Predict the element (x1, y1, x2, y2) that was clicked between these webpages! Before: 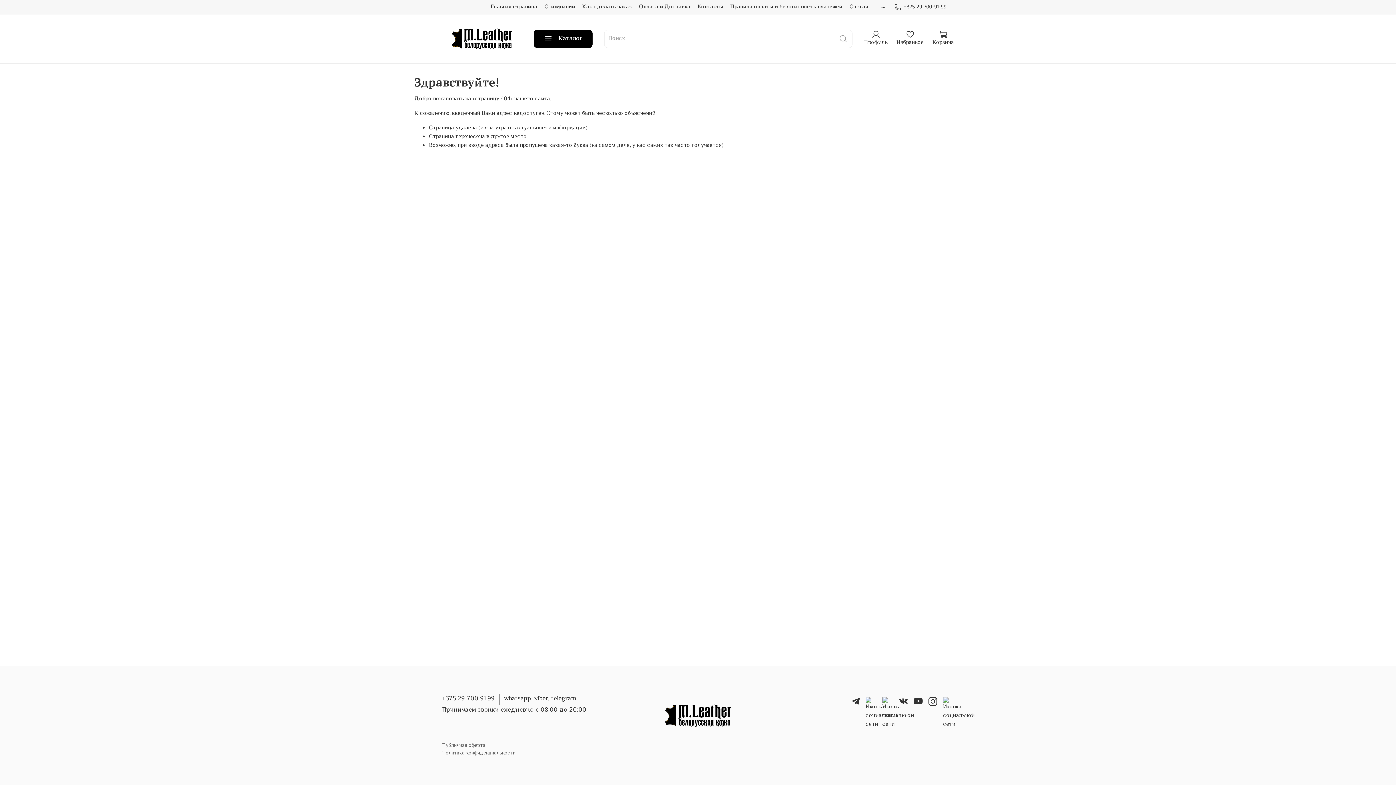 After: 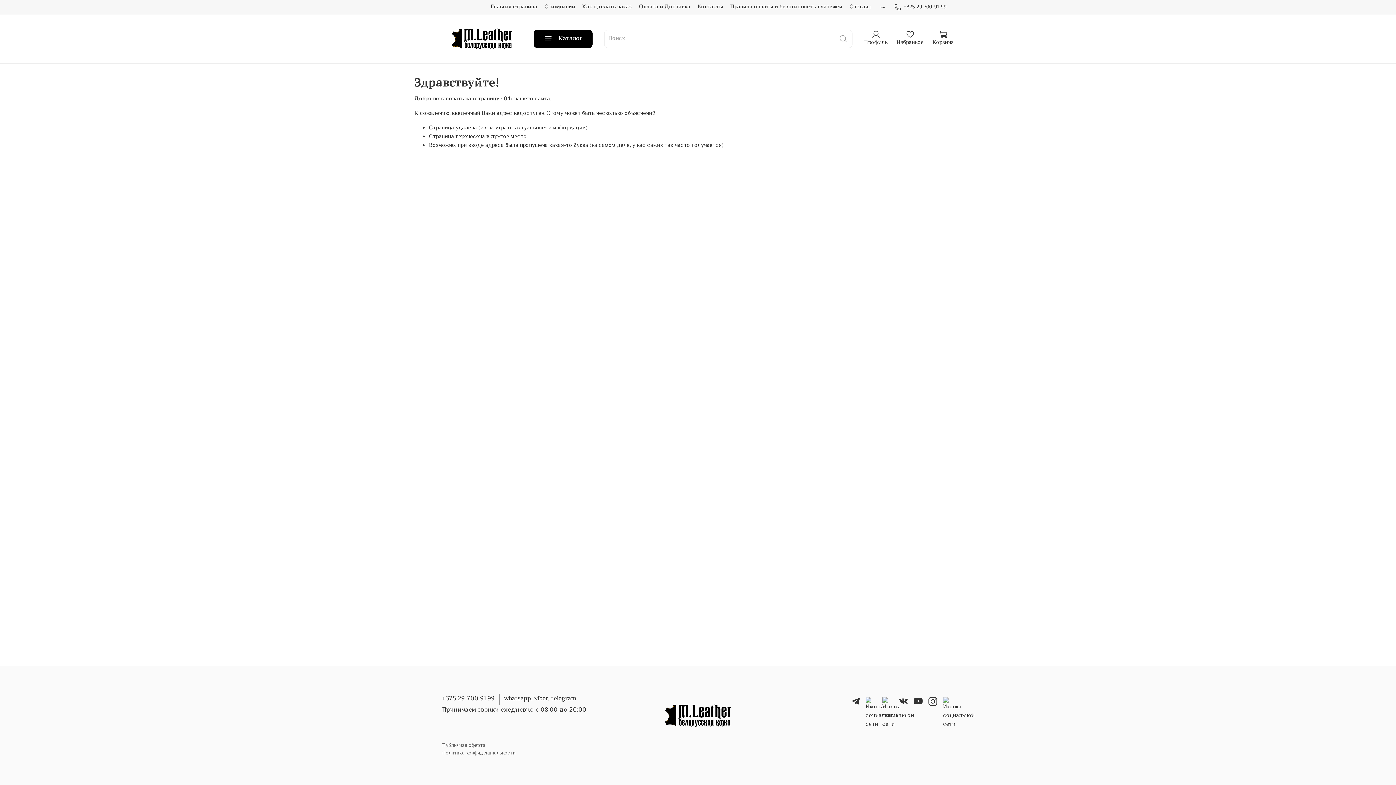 Action: bbox: (899, 697, 908, 708)